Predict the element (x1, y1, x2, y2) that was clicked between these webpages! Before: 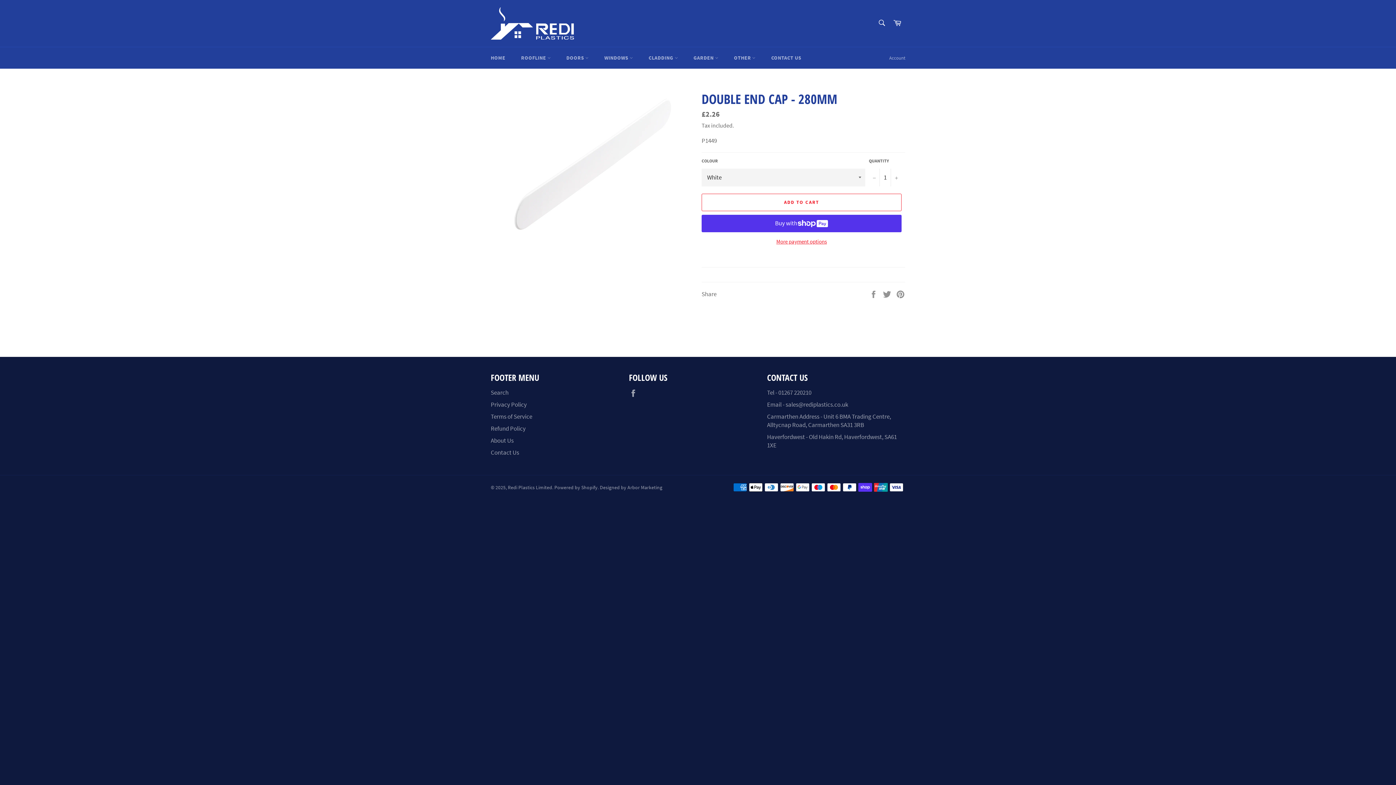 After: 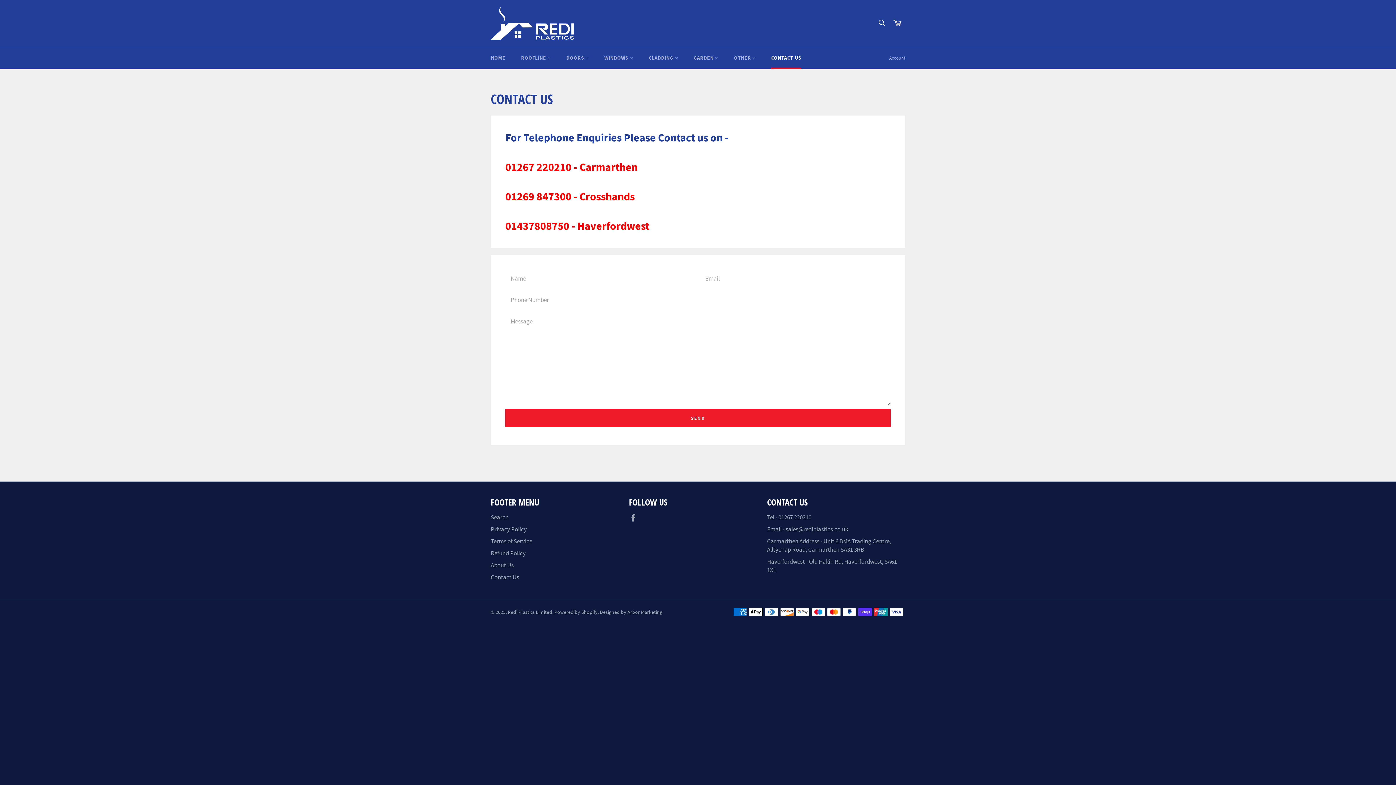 Action: label: Contact Us bbox: (490, 447, 519, 455)